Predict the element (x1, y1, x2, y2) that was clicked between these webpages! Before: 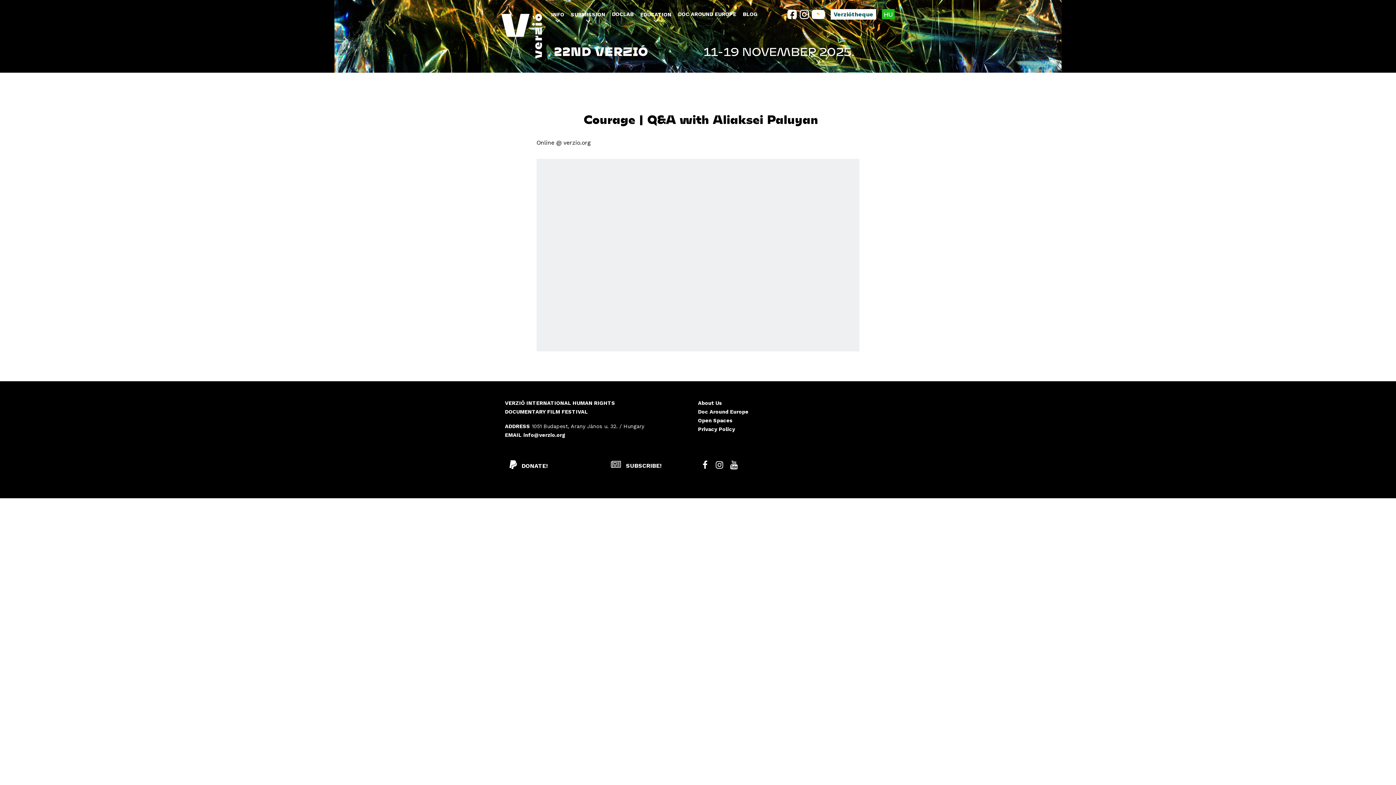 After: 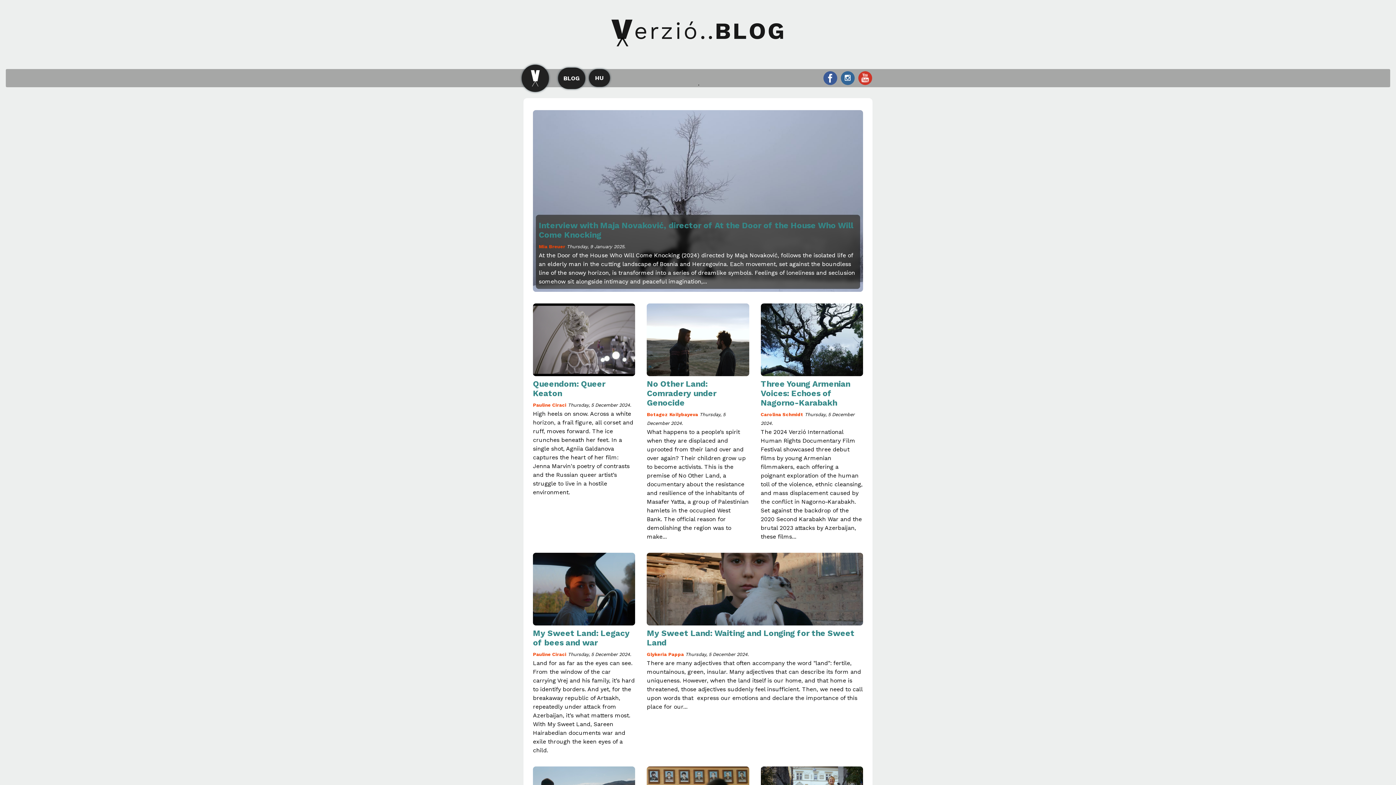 Action: bbox: (740, 8, 760, 19) label: BLOG